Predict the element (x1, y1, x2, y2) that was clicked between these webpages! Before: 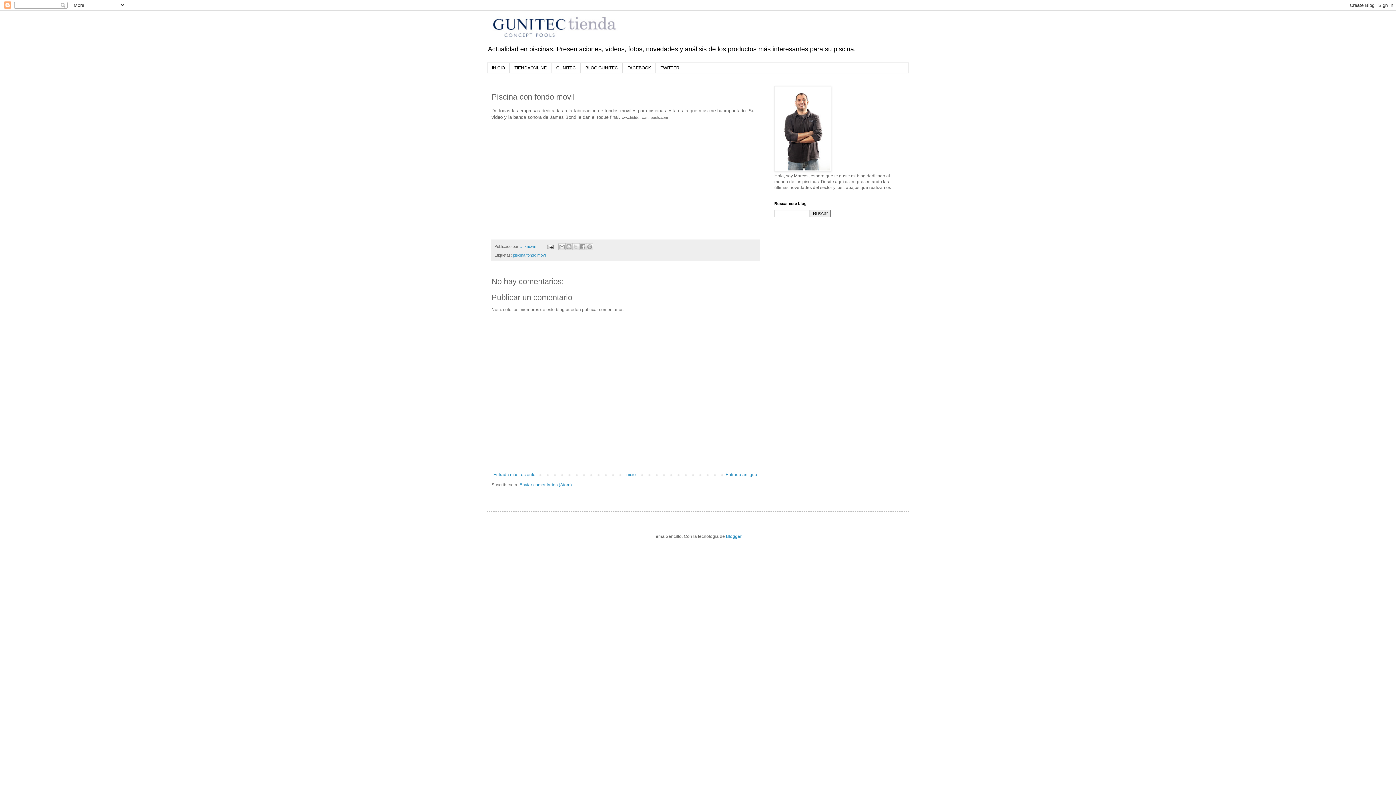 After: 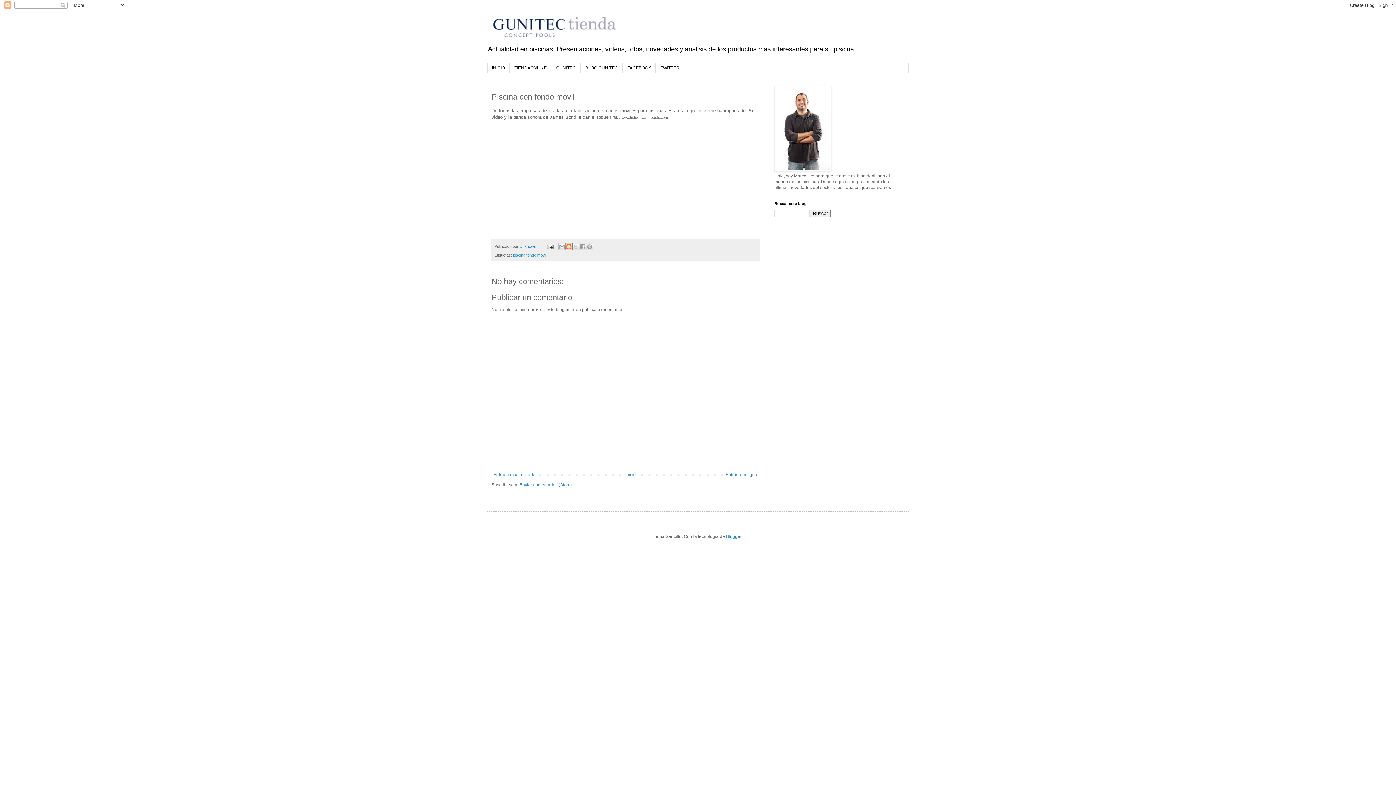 Action: label: Escribe un blog bbox: (565, 243, 572, 250)